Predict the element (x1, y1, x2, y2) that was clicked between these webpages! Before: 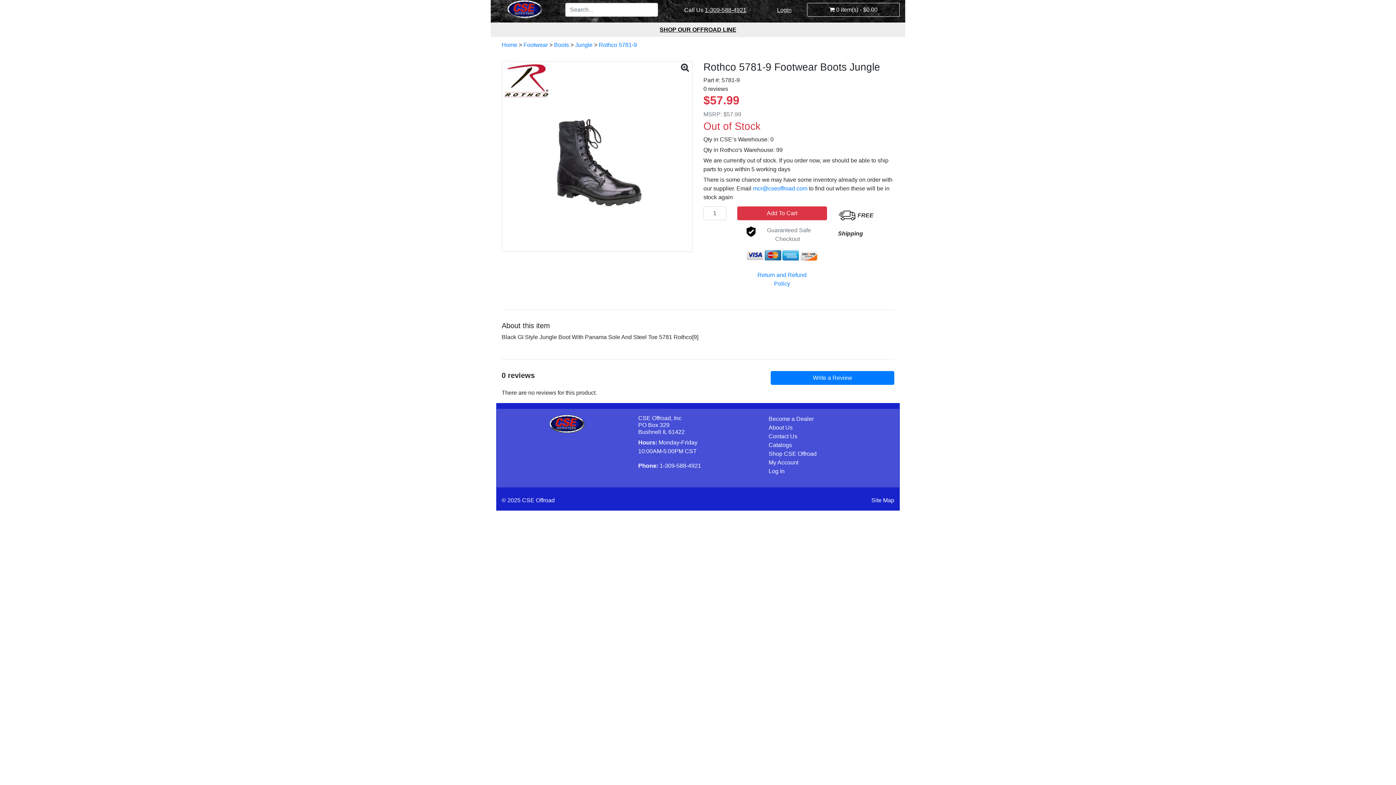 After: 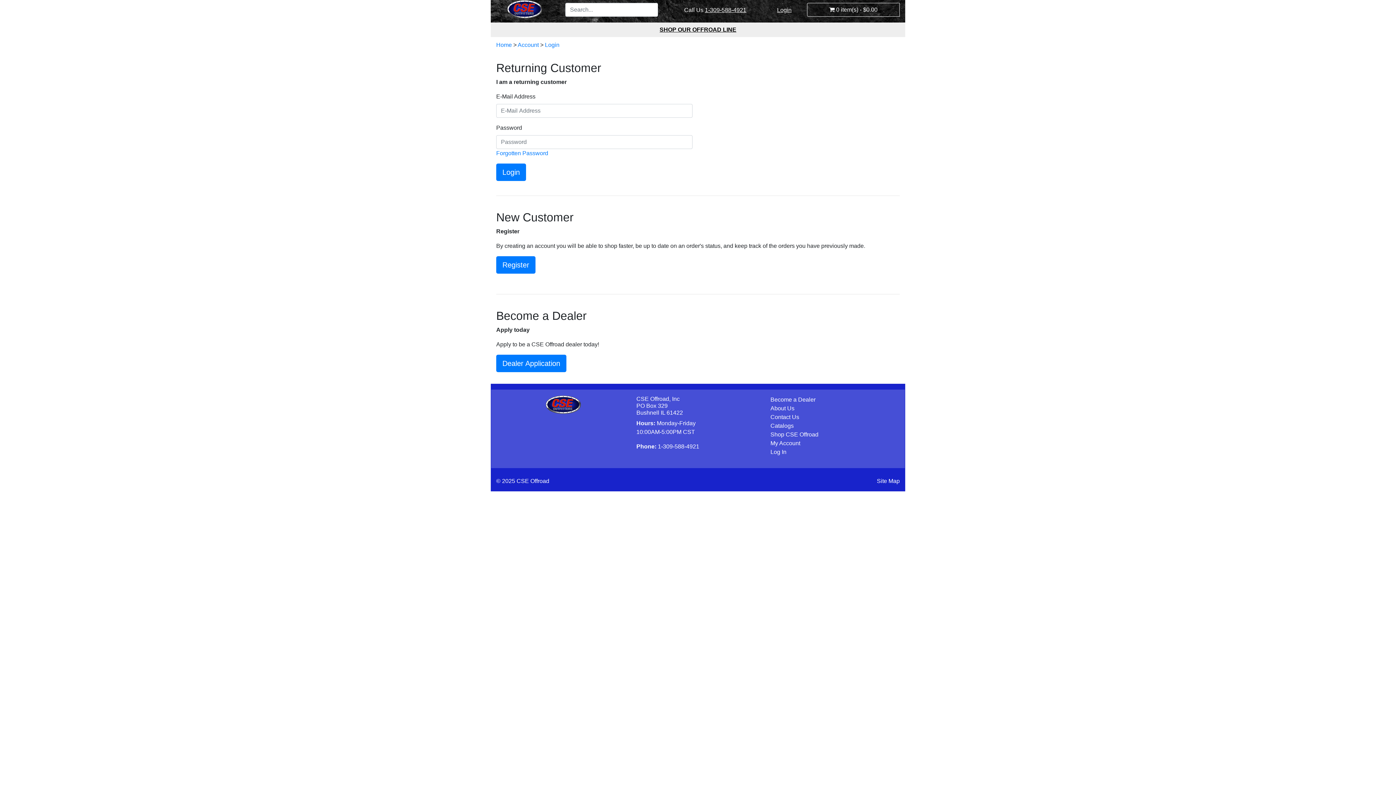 Action: label: Log In bbox: (768, 468, 784, 474)